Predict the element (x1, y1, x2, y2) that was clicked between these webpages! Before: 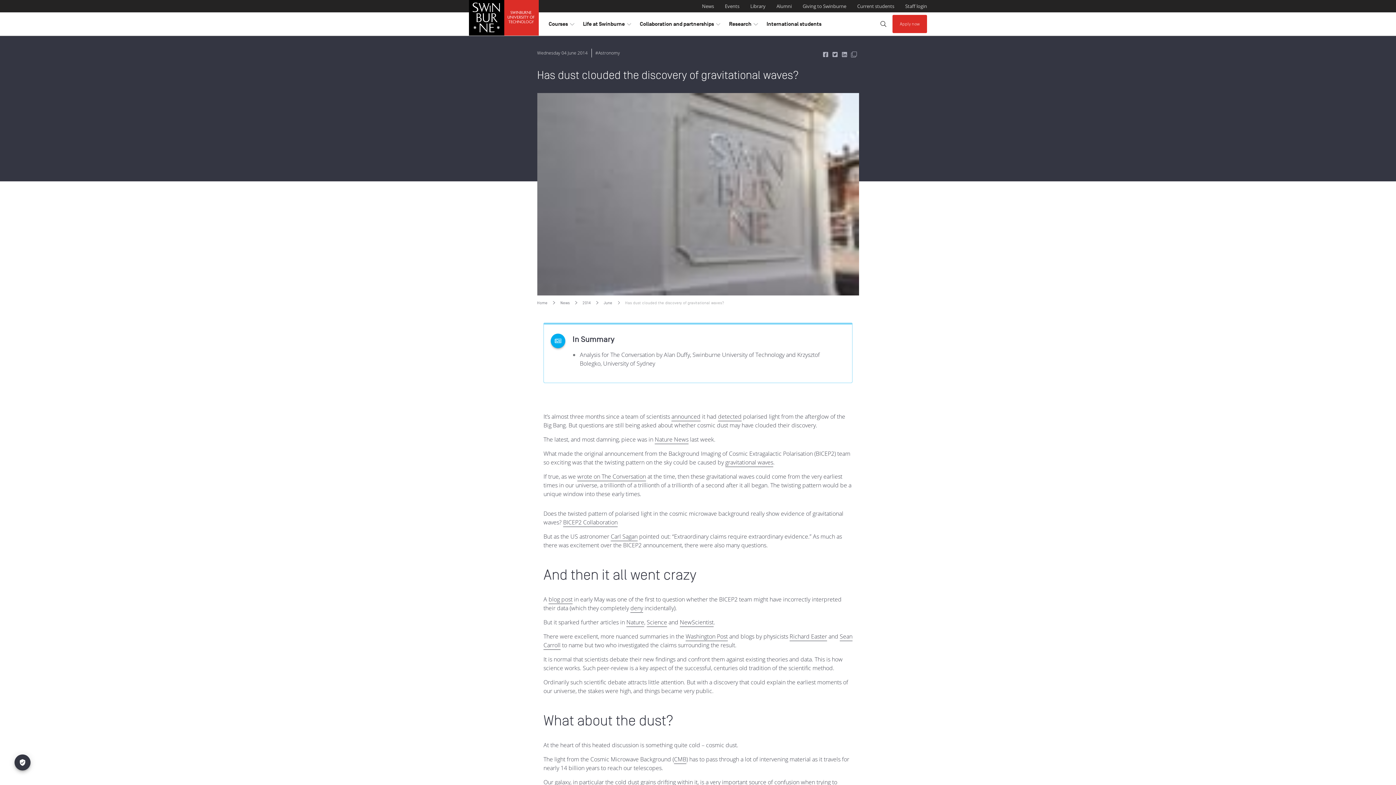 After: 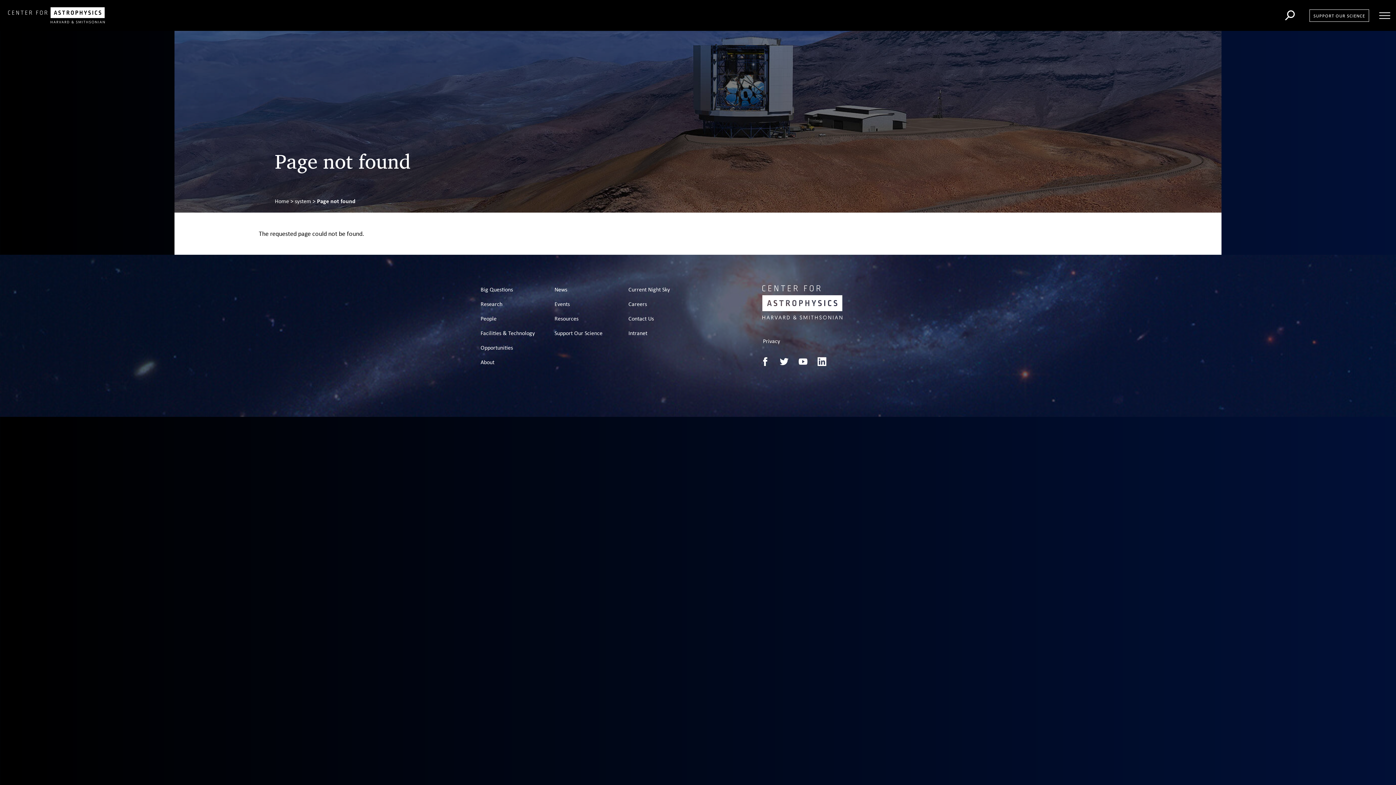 Action: label: BICEP2 Collaboration bbox: (563, 518, 617, 527)